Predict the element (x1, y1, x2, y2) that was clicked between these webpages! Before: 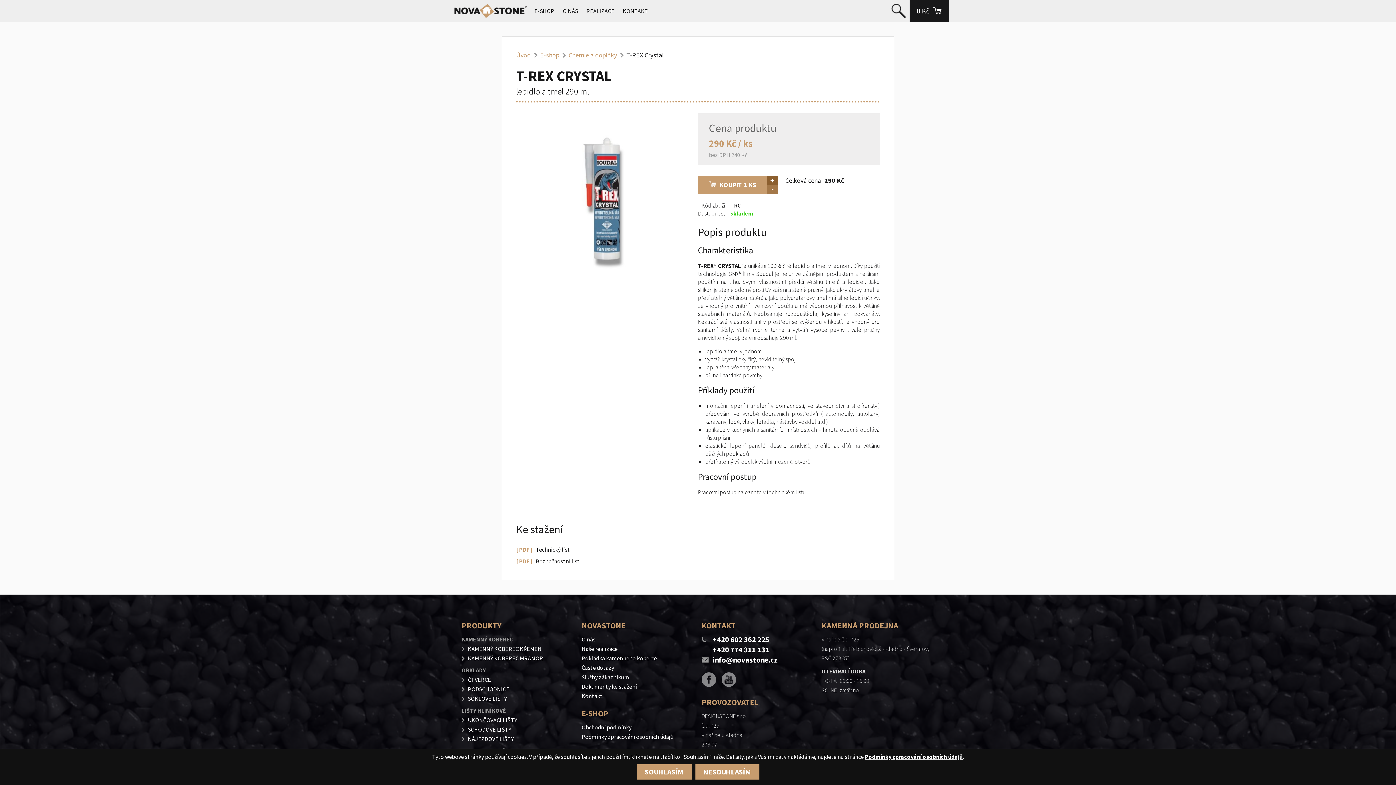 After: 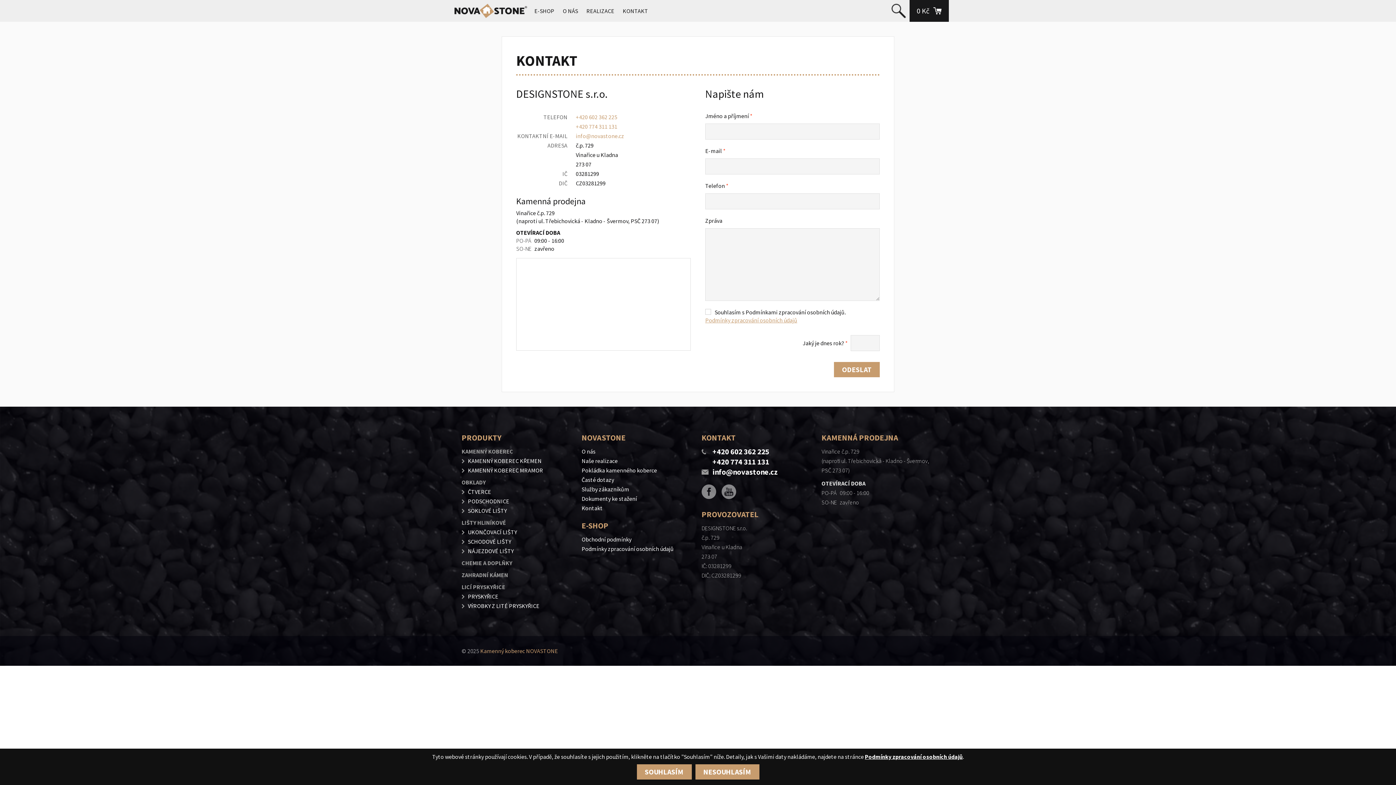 Action: label: KONTAKT bbox: (619, 0, 652, 21)